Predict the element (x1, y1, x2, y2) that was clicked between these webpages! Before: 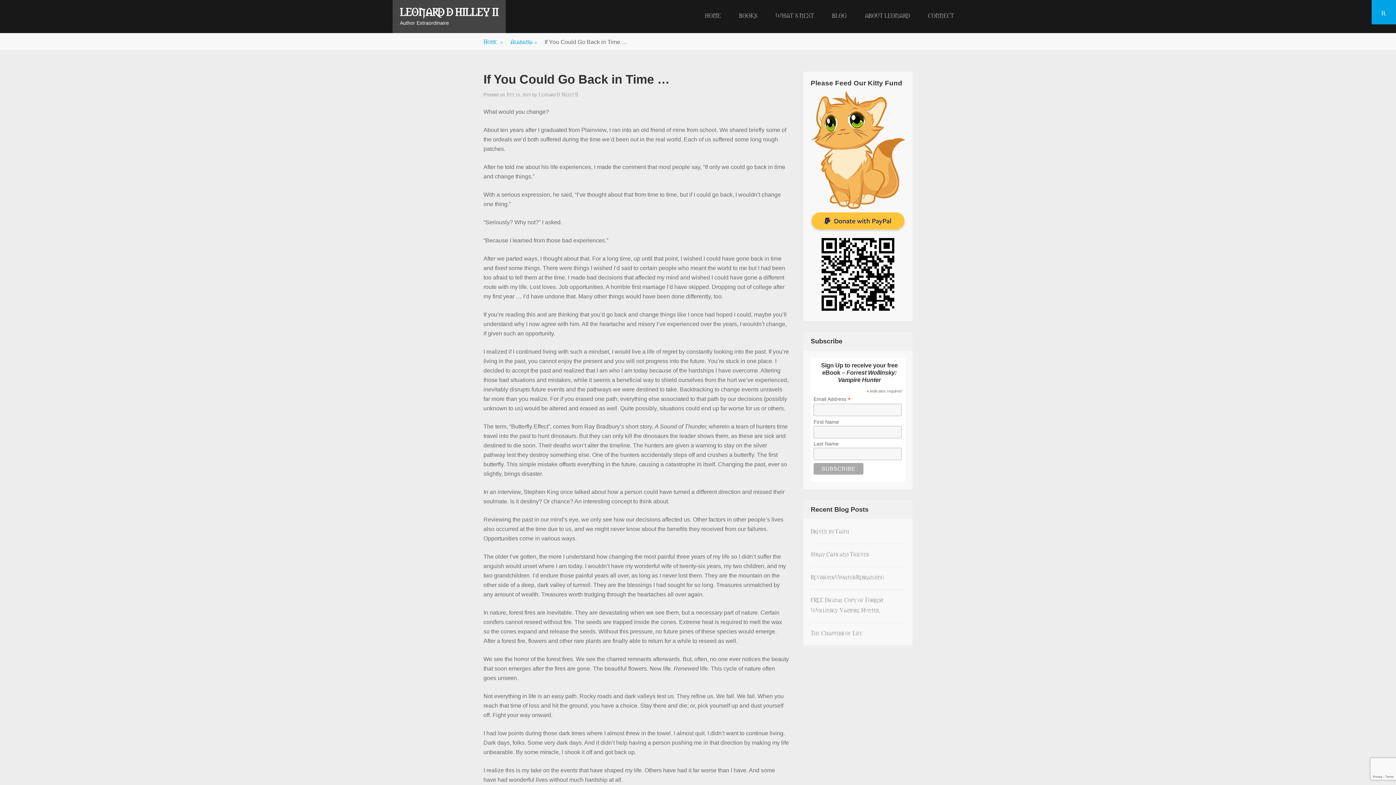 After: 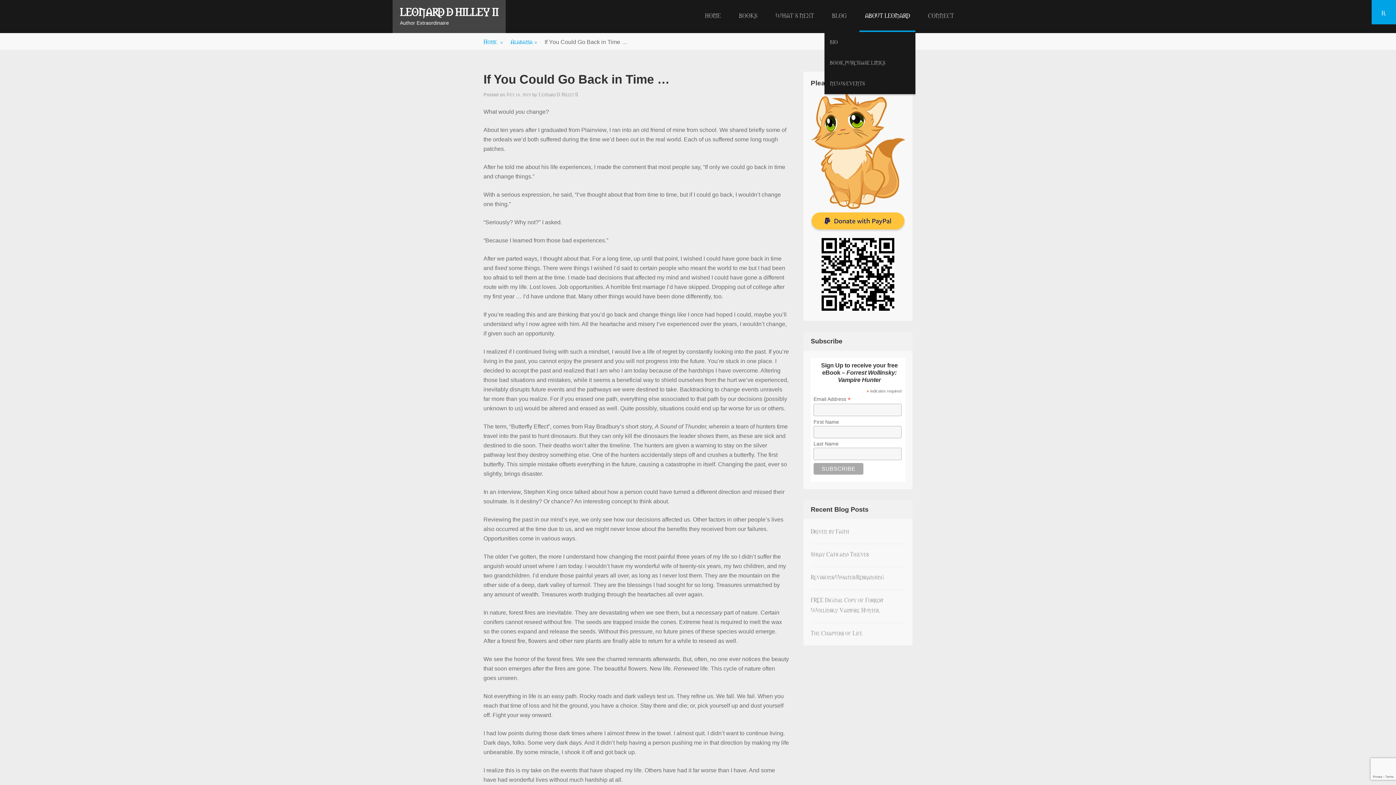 Action: bbox: (859, 0, 915, 32) label: ABOUT LEONARD